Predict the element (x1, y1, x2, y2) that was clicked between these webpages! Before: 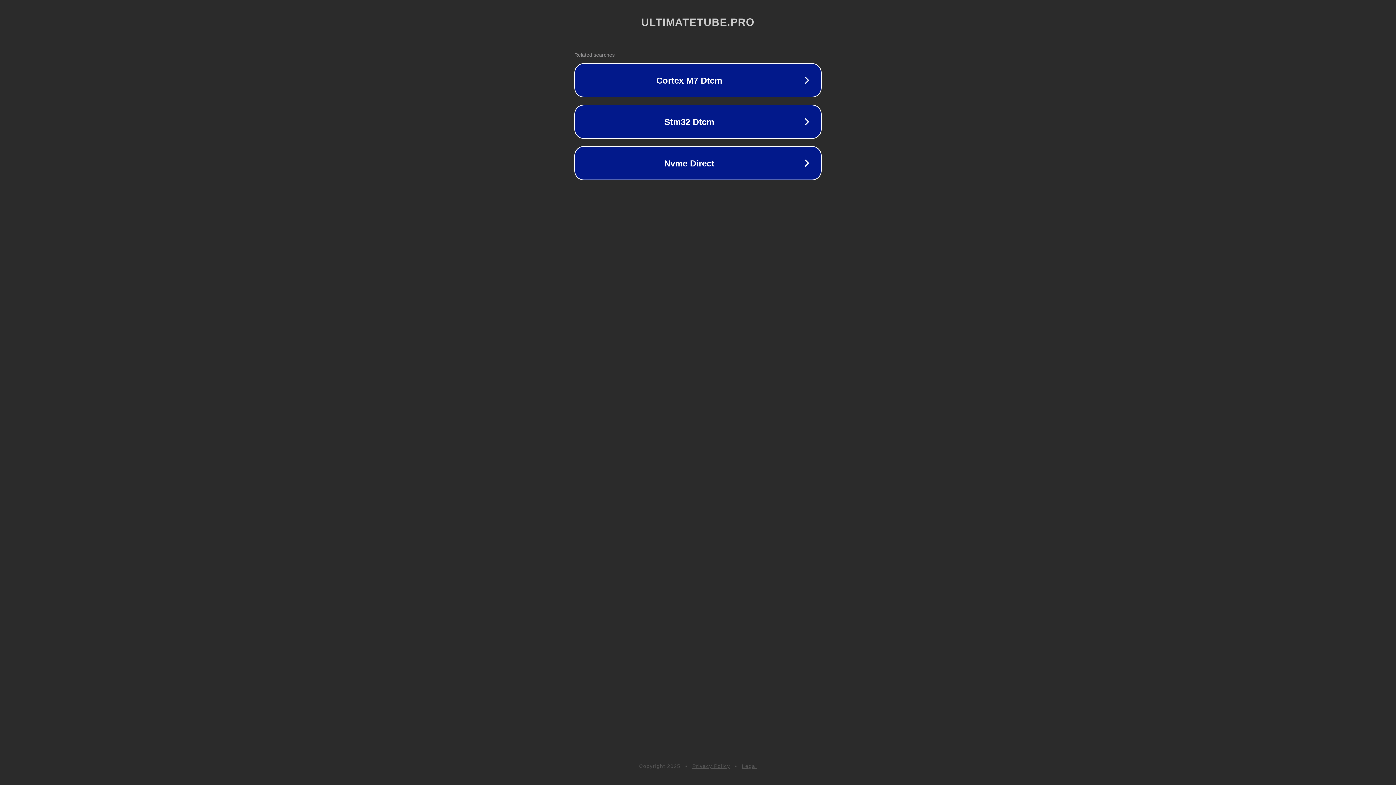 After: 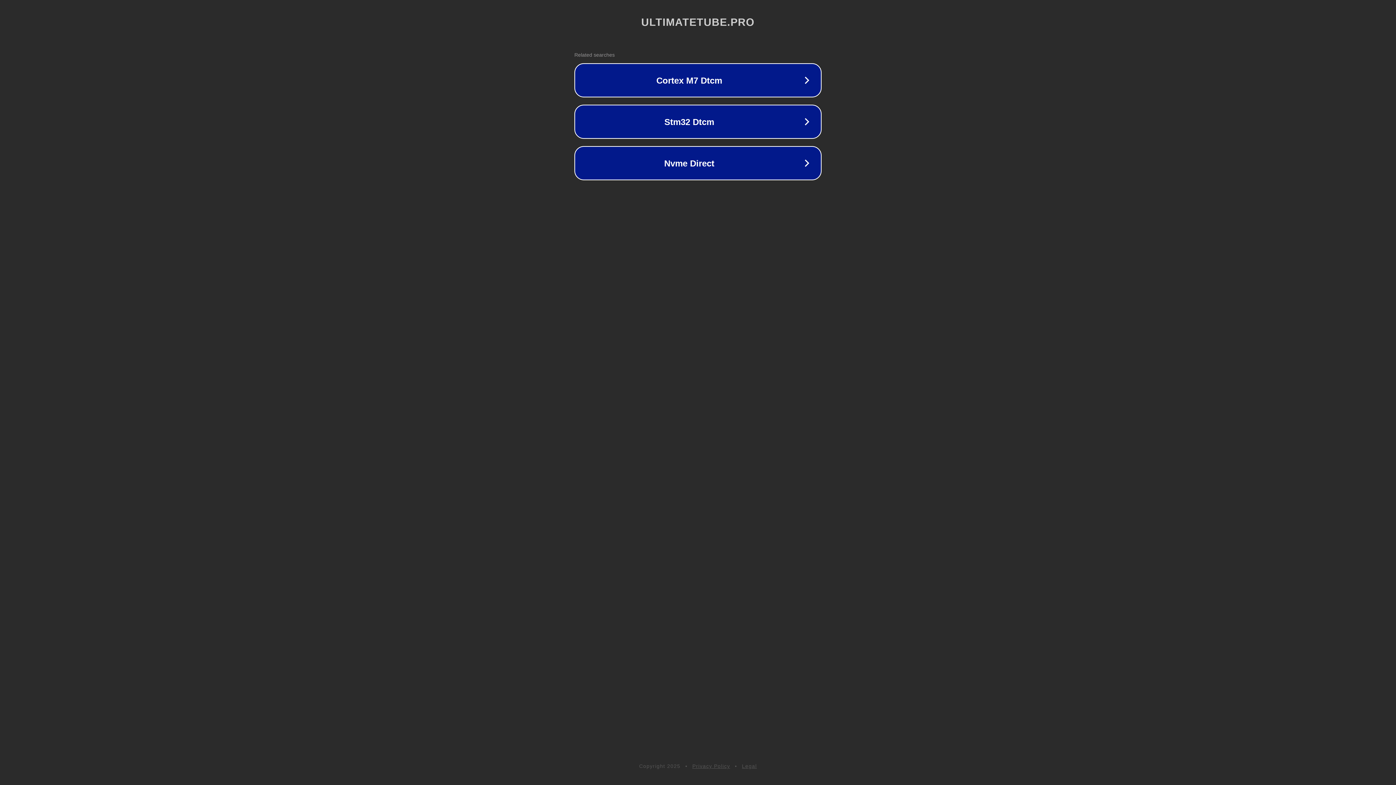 Action: bbox: (742, 763, 757, 769) label: Legal